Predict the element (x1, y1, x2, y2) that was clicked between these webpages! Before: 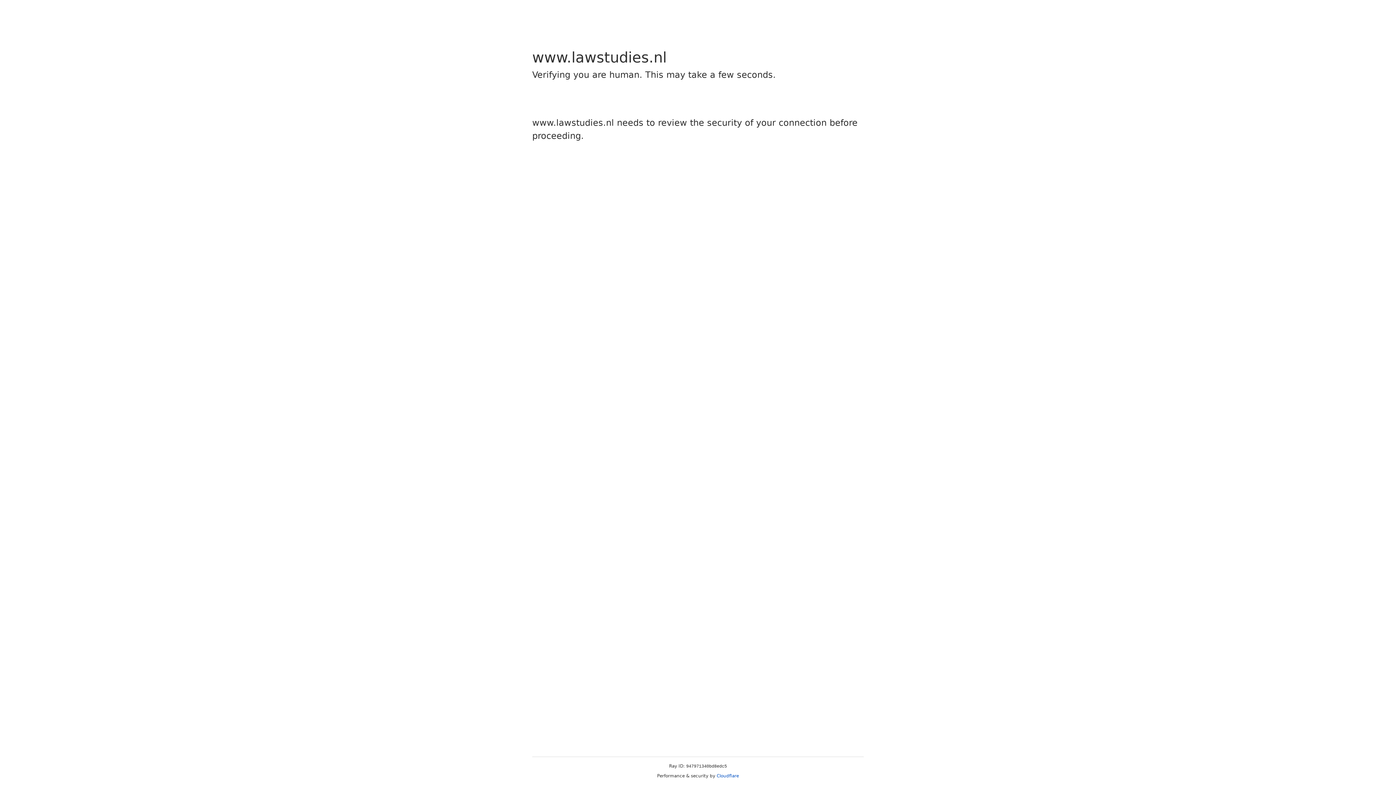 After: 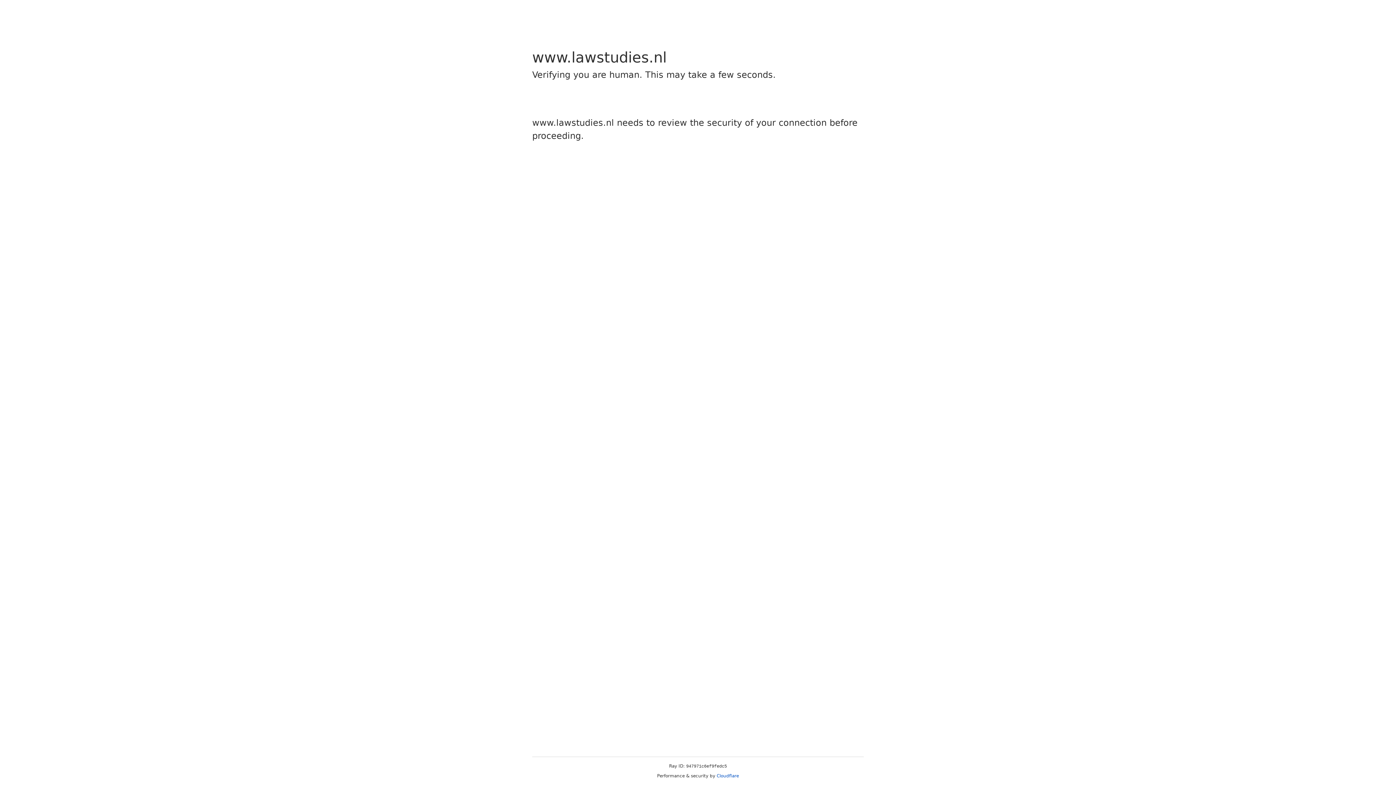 Action: bbox: (716, 773, 739, 778) label: Cloudflare